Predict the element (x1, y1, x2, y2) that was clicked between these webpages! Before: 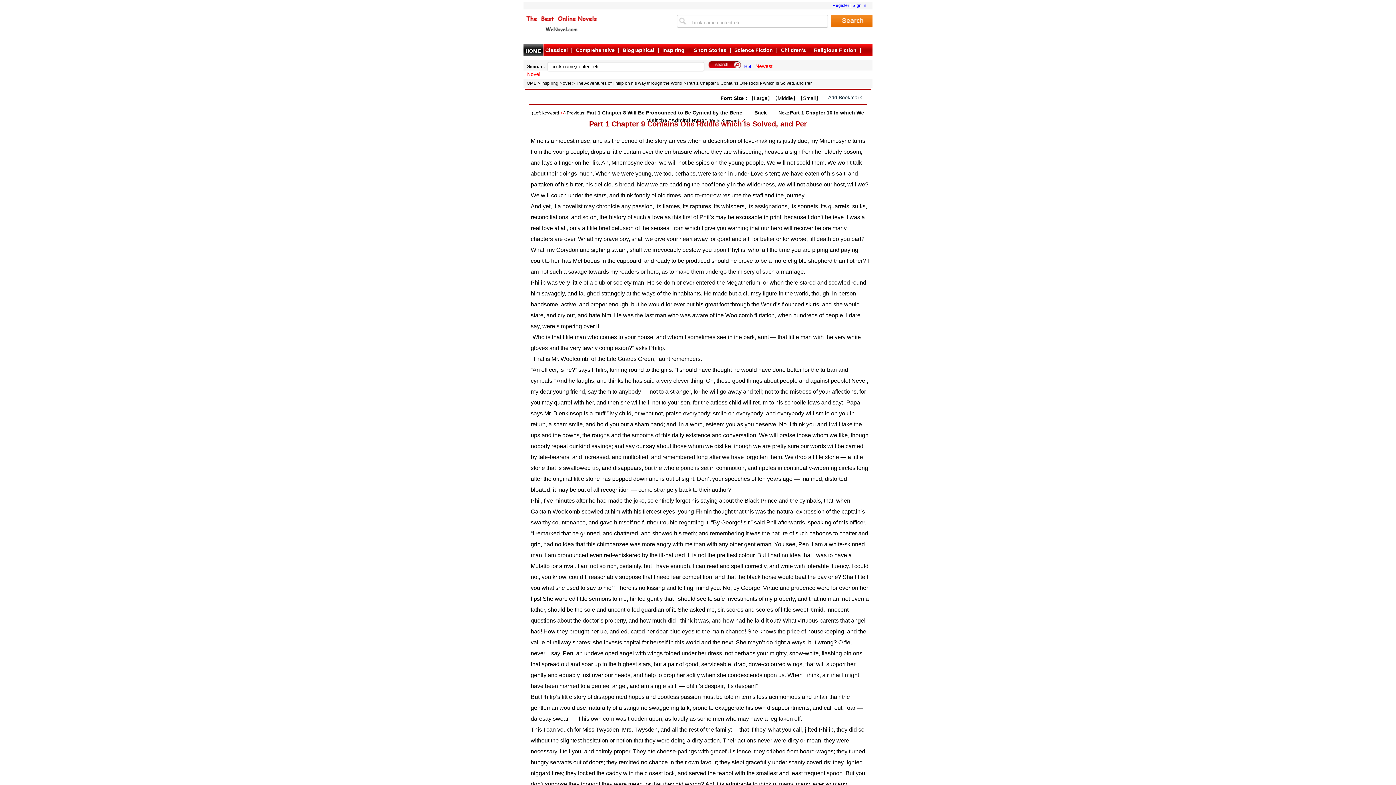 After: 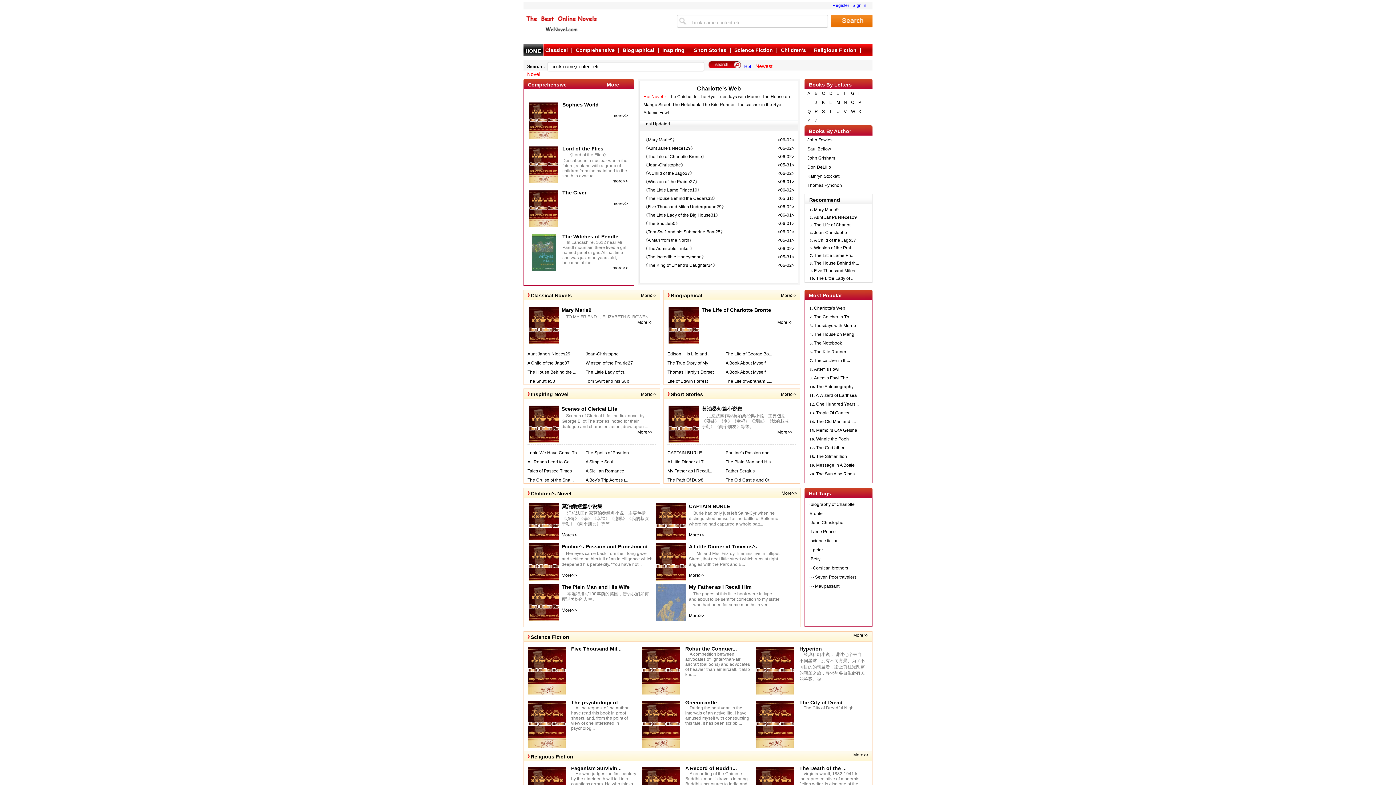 Action: bbox: (525, 48, 540, 53) label: HOME